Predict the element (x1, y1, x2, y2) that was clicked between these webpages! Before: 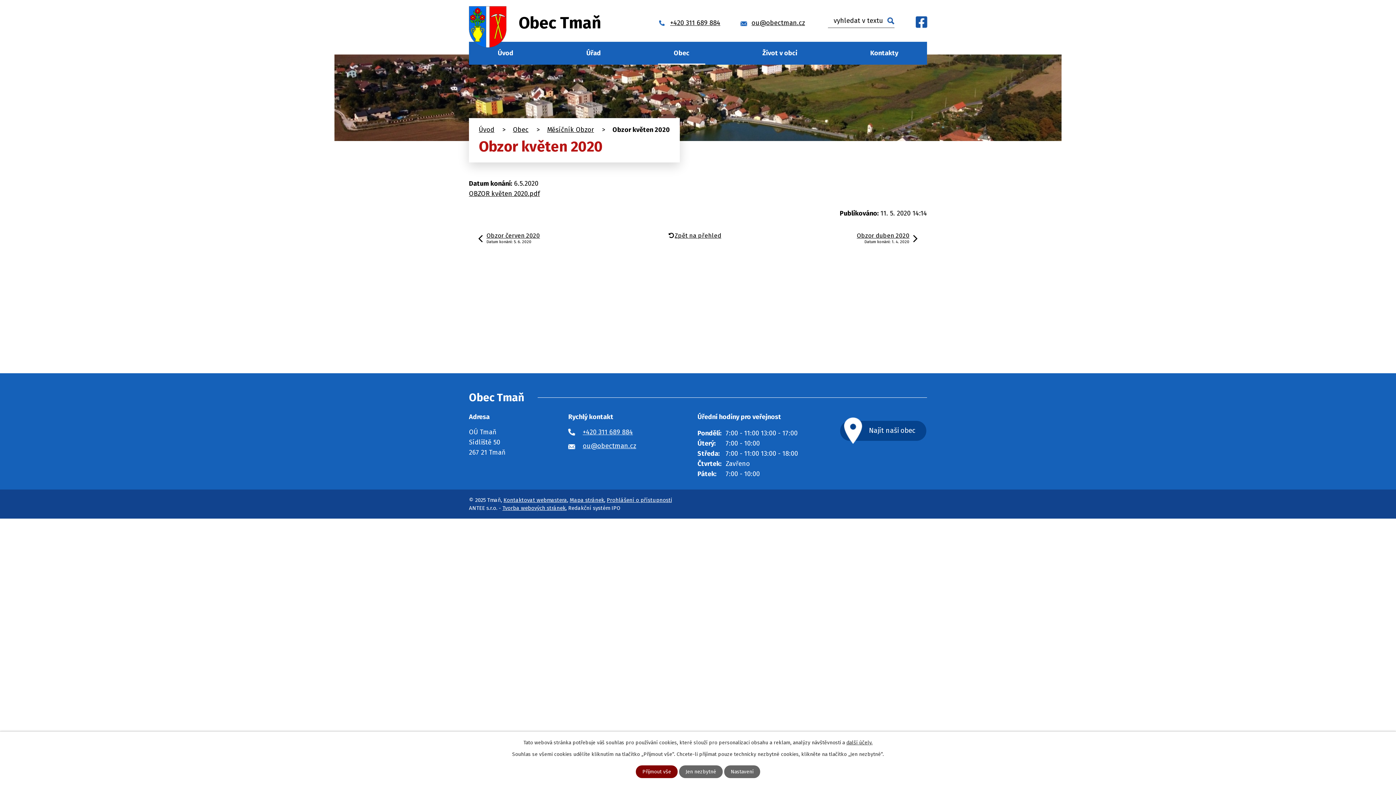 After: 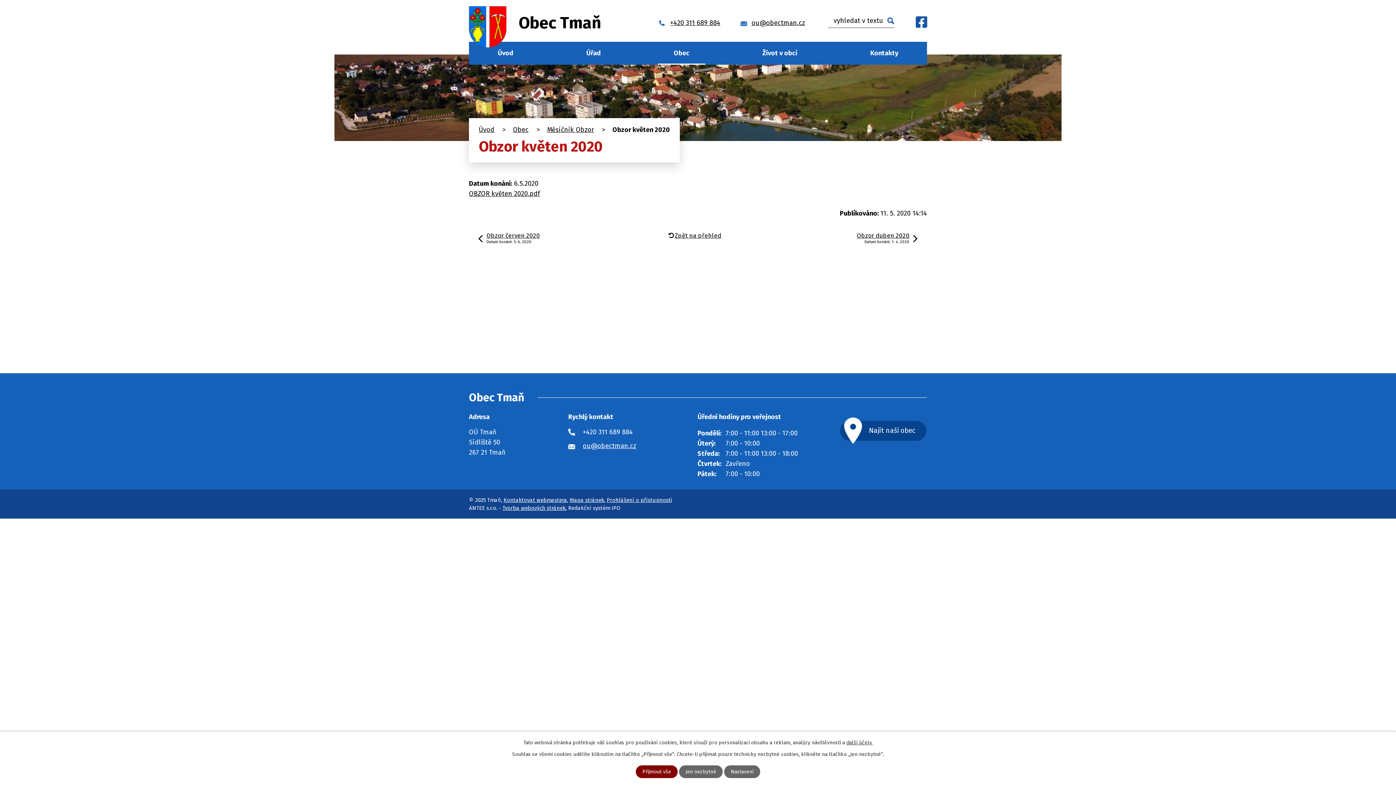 Action: label: +420 311 689 884 bbox: (568, 427, 633, 437)